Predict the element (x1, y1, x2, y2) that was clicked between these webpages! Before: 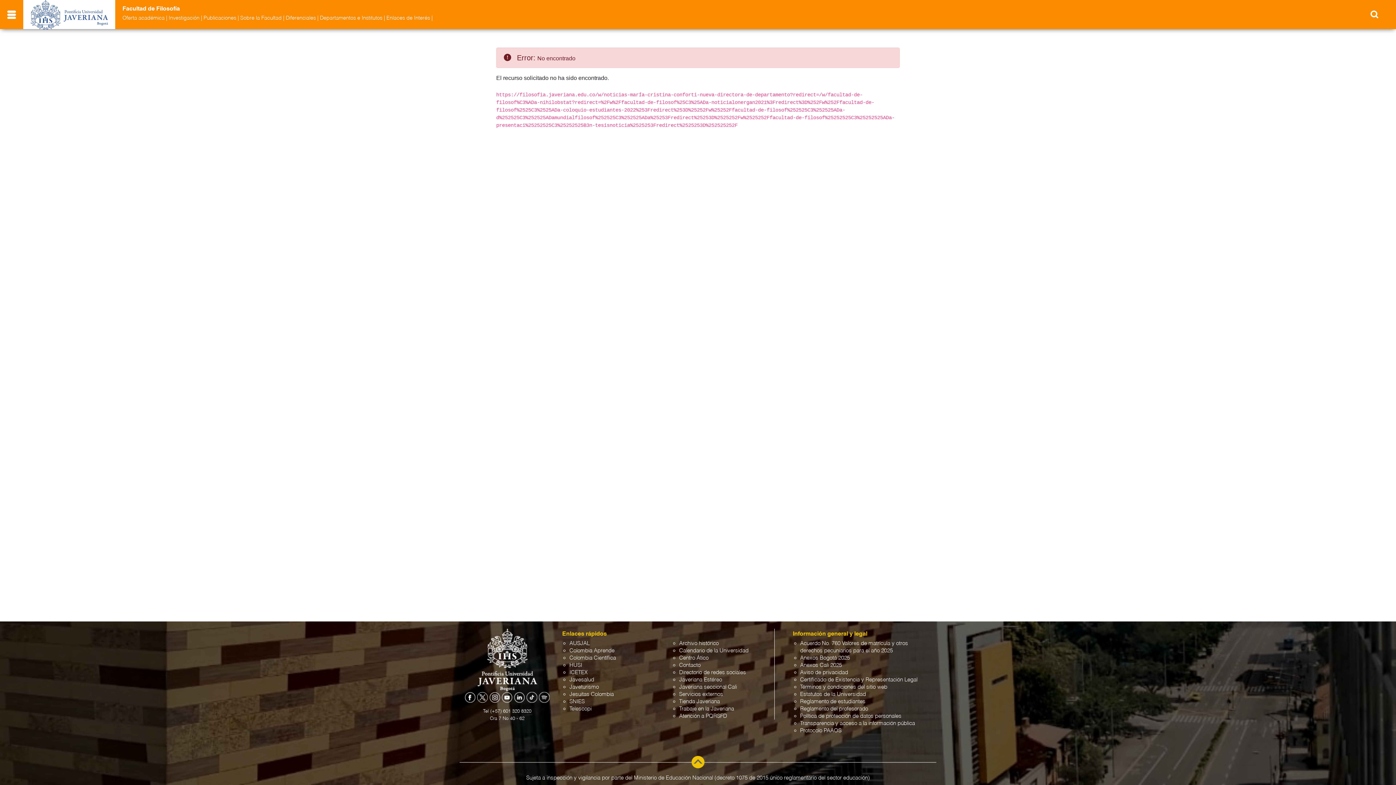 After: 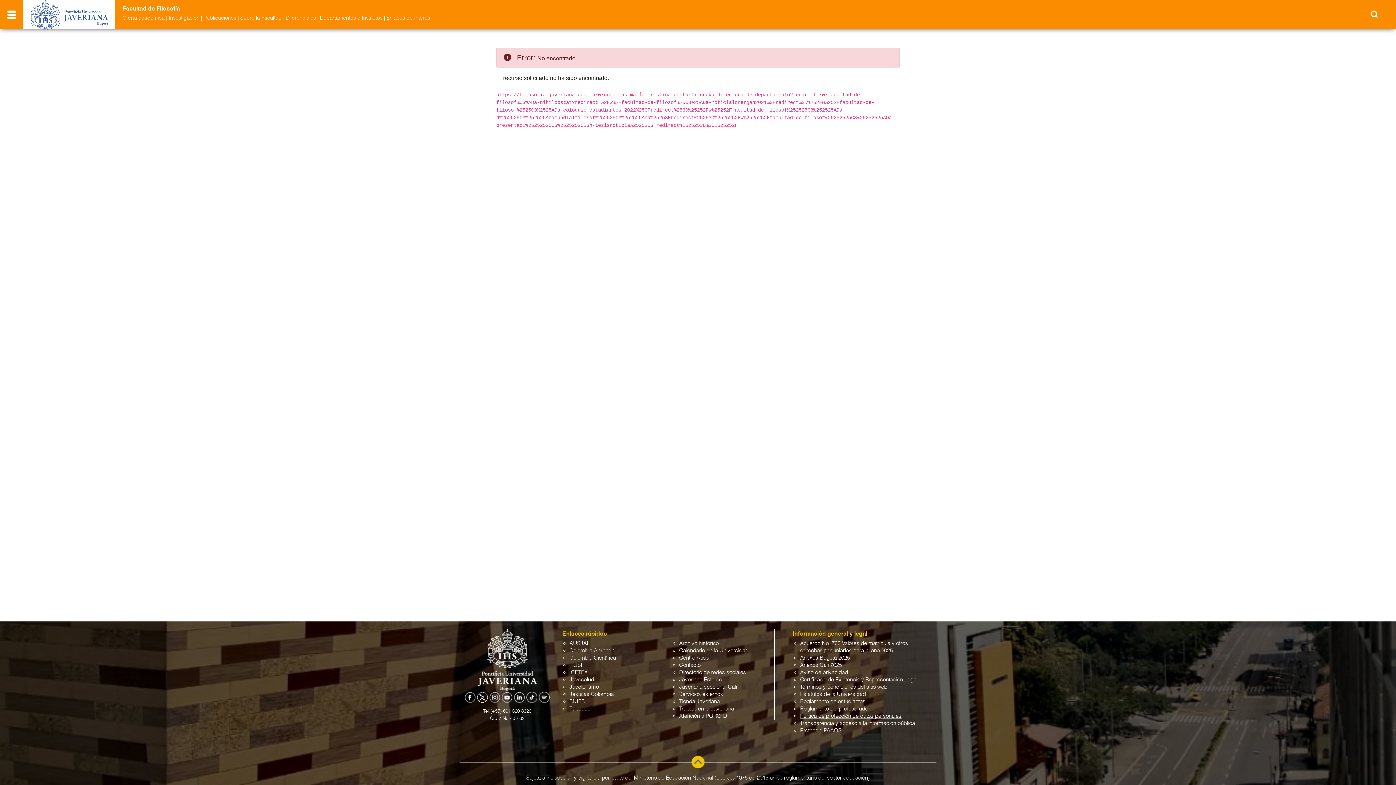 Action: label: Política de protección de datos personales bbox: (800, 713, 901, 719)